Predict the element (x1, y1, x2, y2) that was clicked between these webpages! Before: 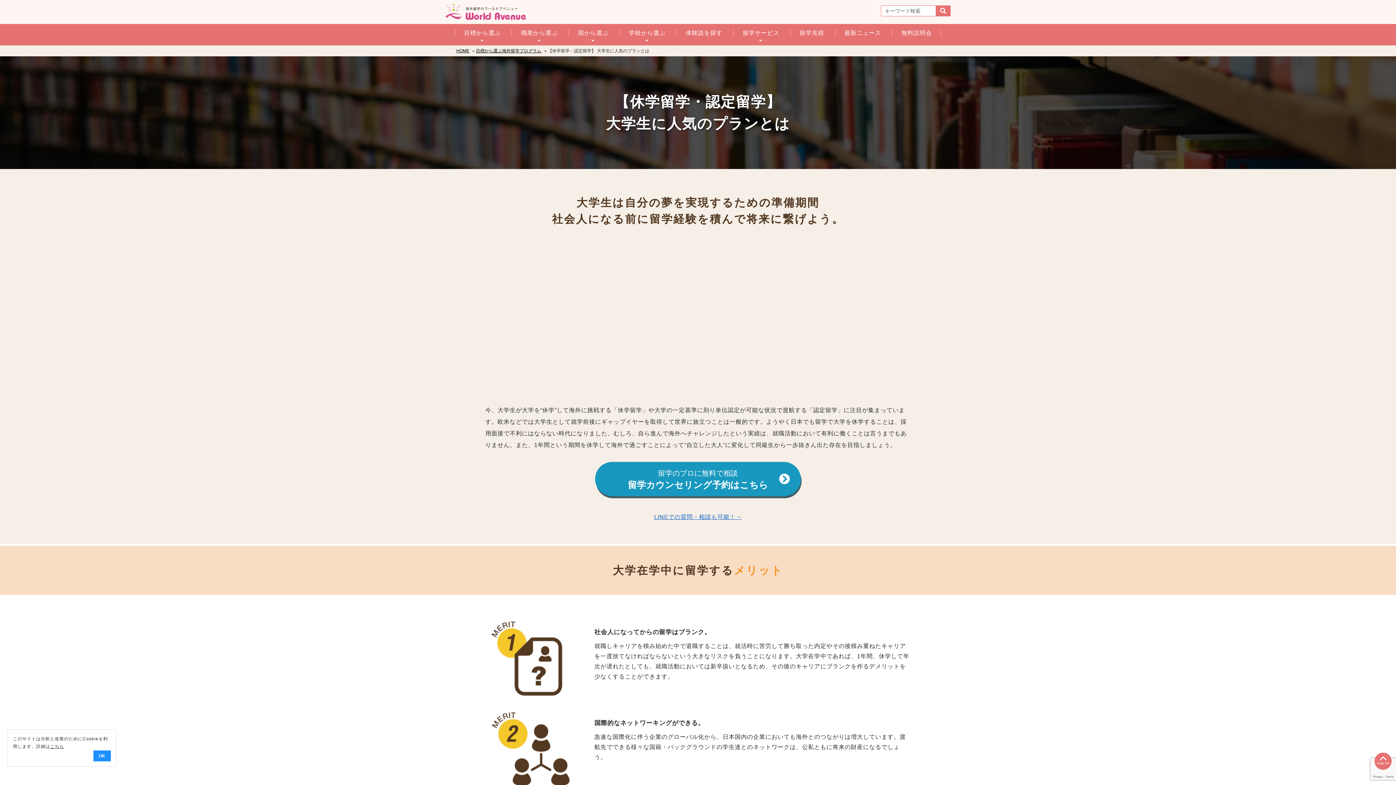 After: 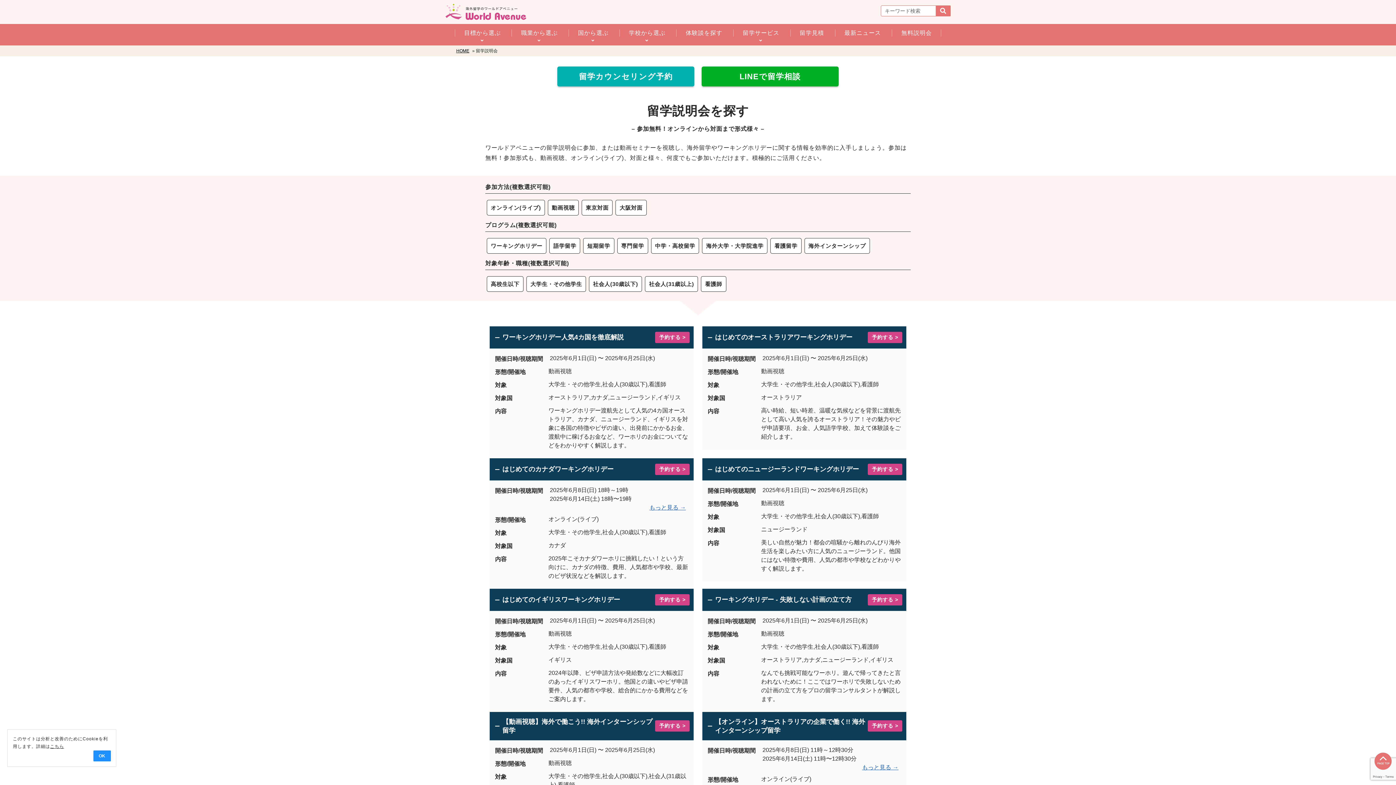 Action: bbox: (892, 29, 941, 36) label: 無料説明会